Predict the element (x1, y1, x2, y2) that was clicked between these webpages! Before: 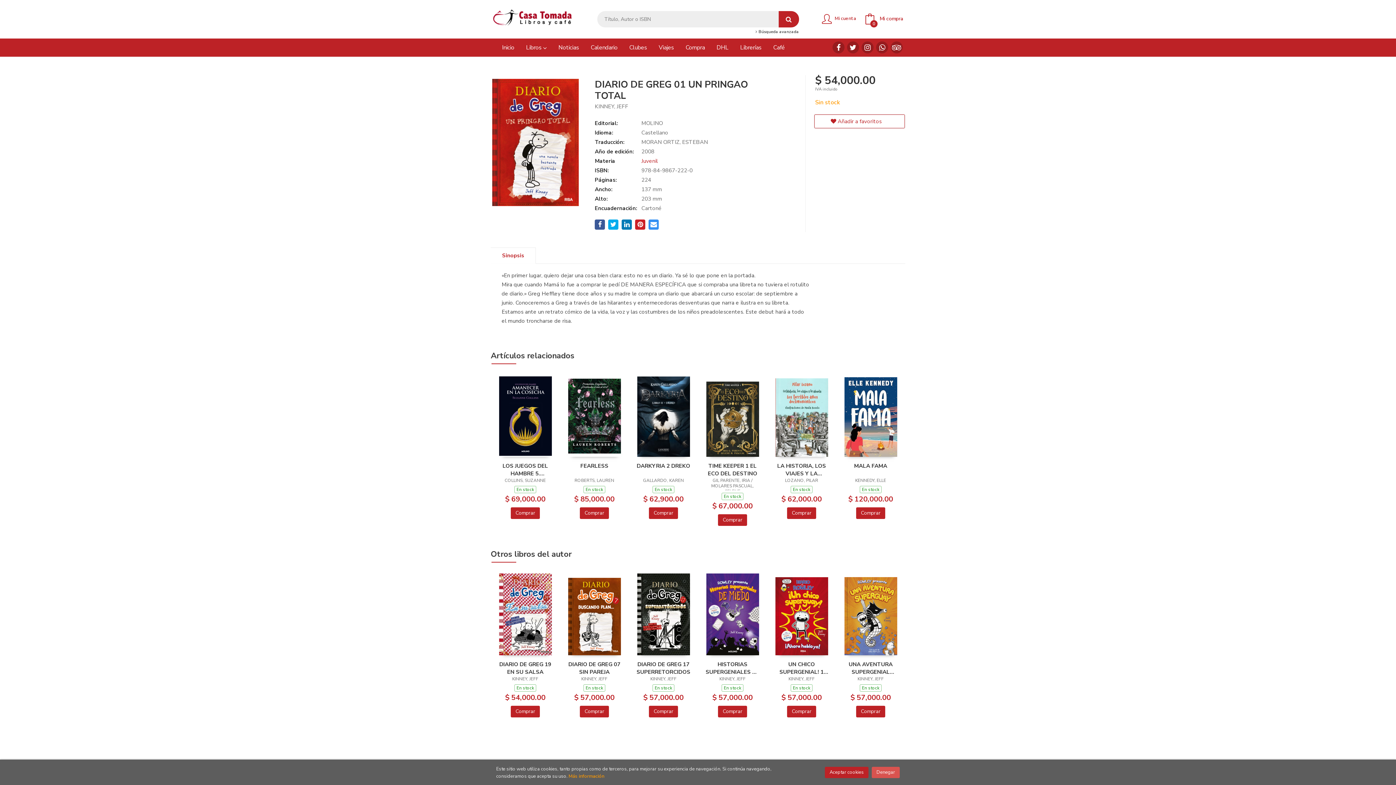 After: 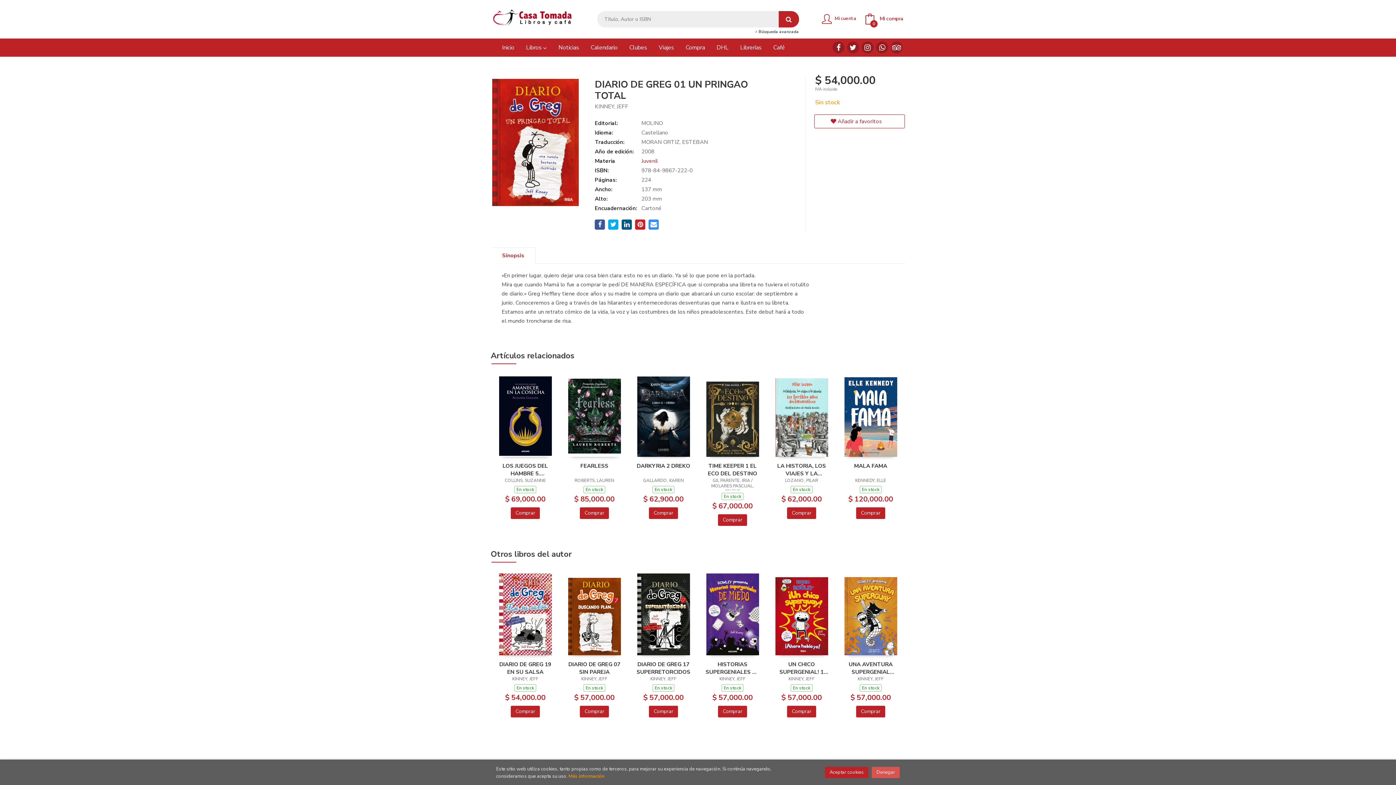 Action: bbox: (621, 219, 632, 229)